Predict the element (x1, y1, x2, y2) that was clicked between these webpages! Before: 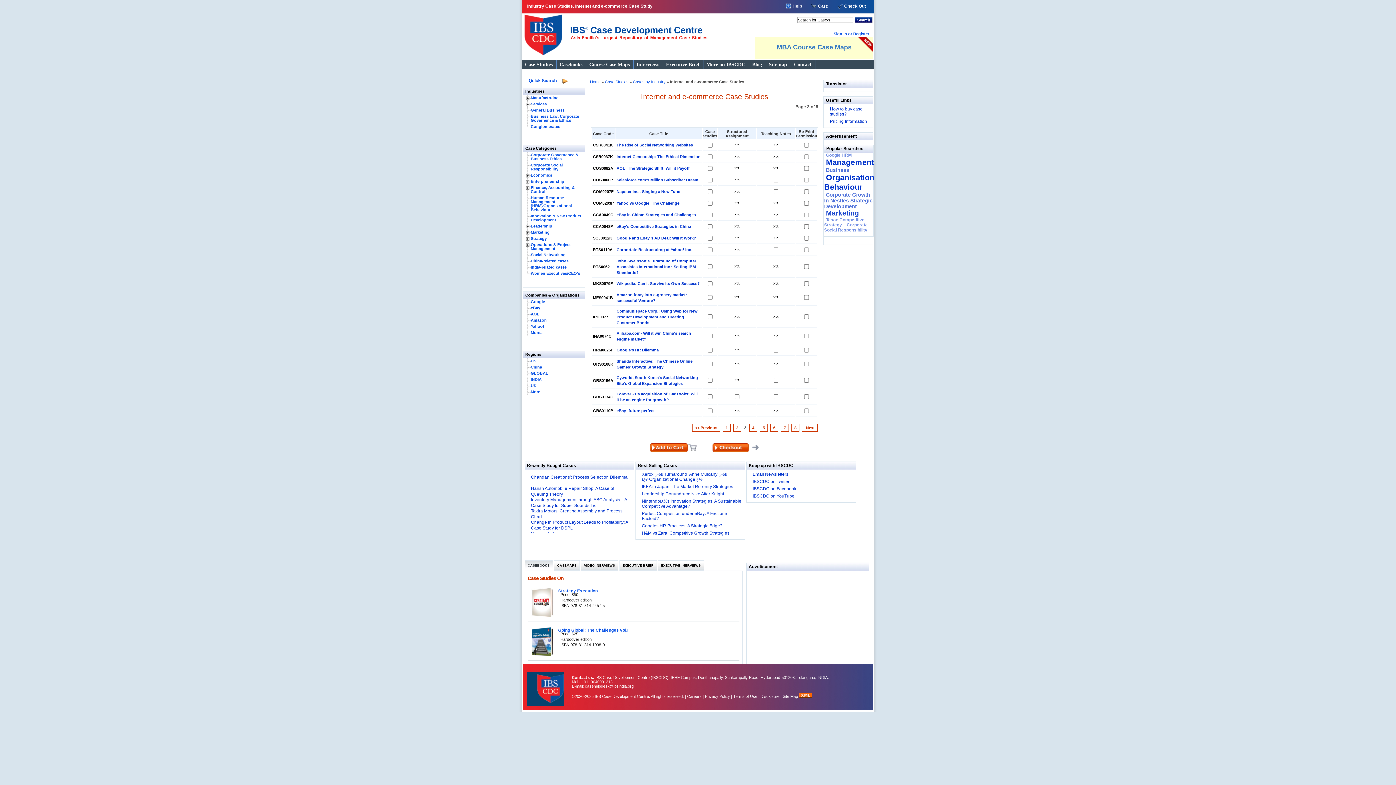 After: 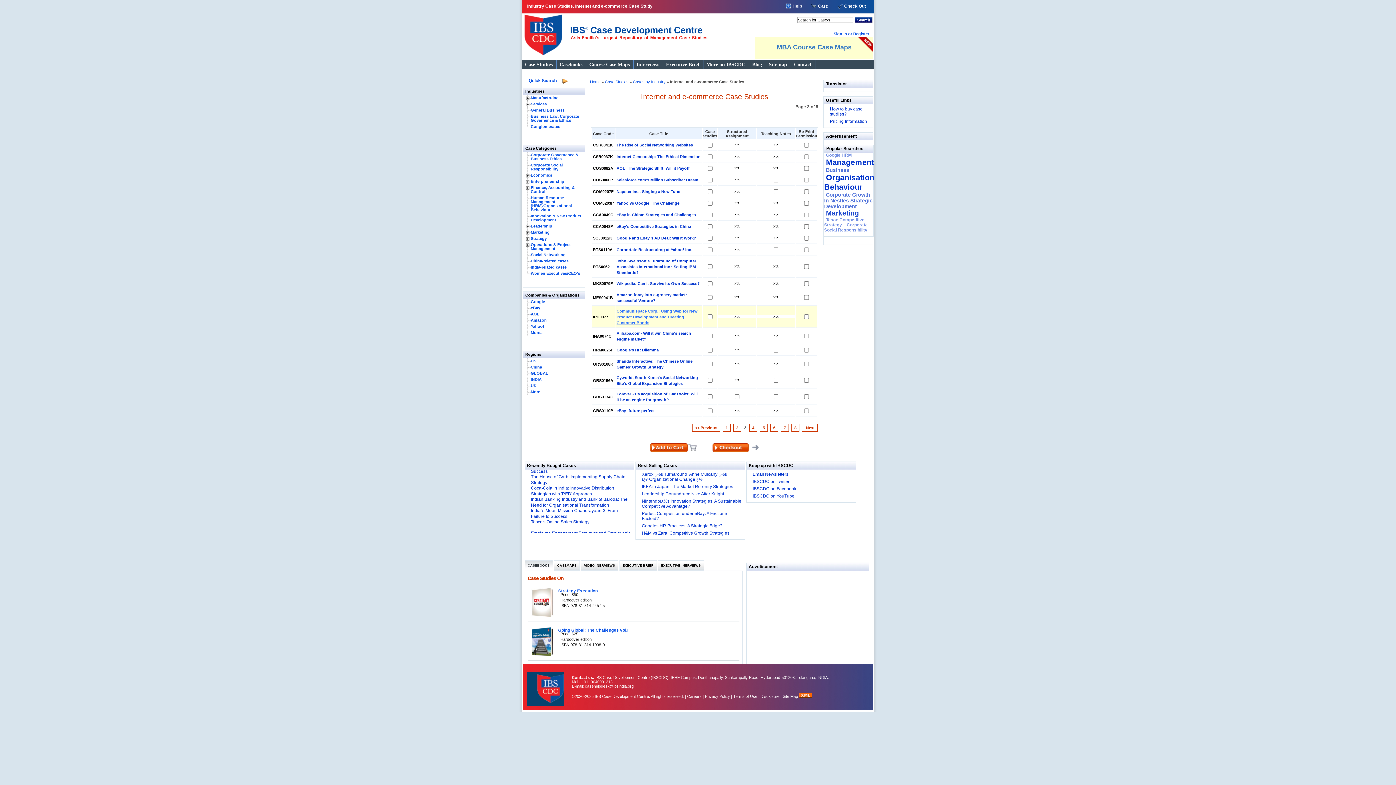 Action: bbox: (616, 309, 697, 325) label: Communispace Corp.: Using Web for New Product Development and Creating Customer Bonds